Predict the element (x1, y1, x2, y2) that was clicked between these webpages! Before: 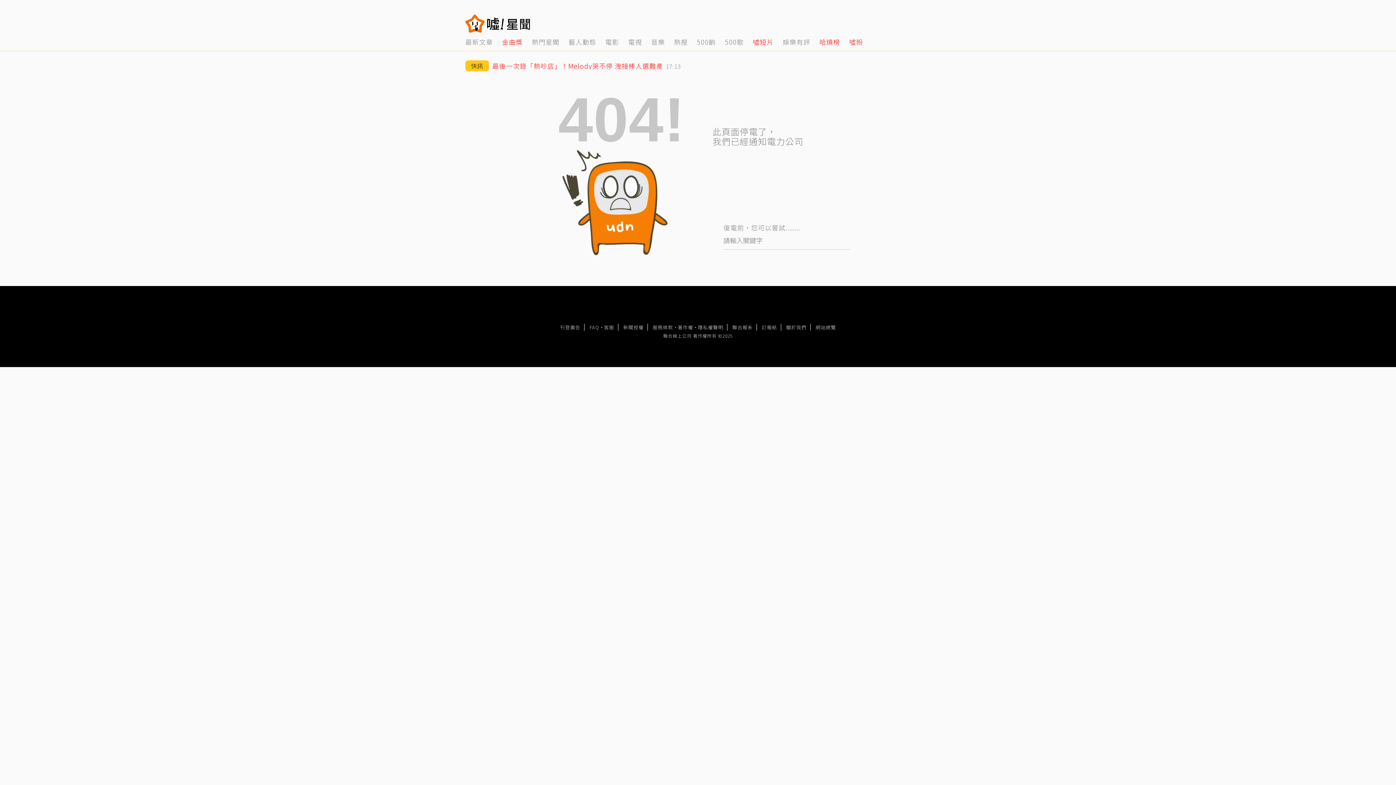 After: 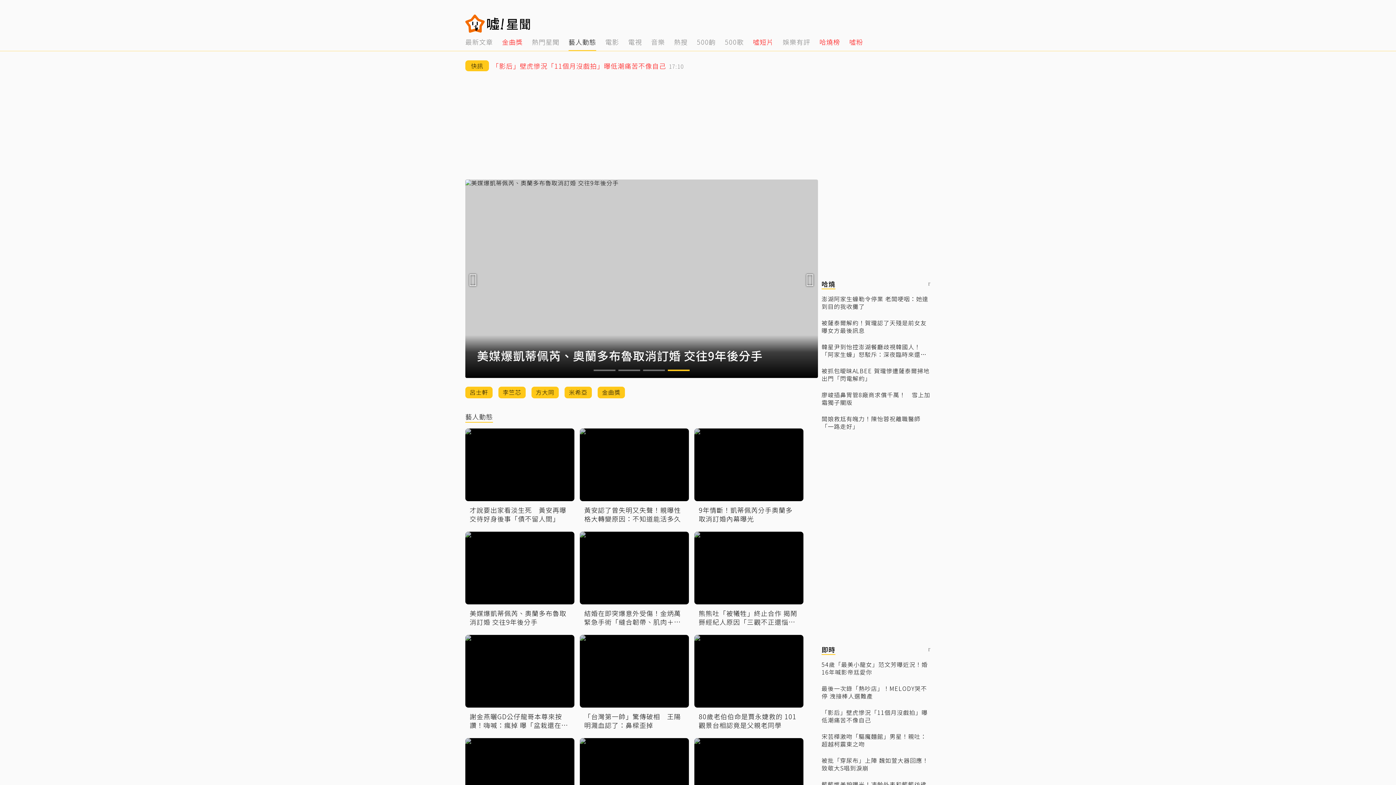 Action: bbox: (568, 32, 596, 50) label: 4 of 14